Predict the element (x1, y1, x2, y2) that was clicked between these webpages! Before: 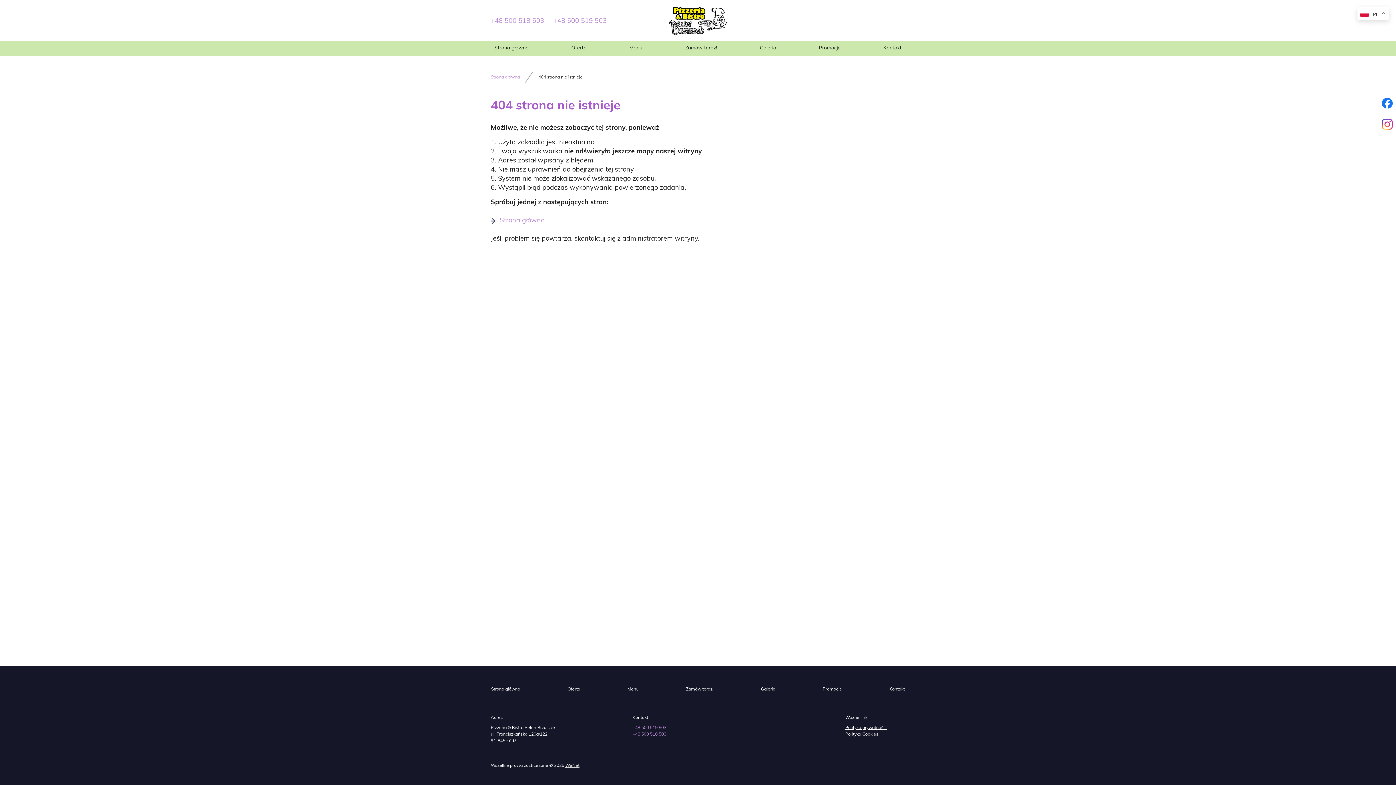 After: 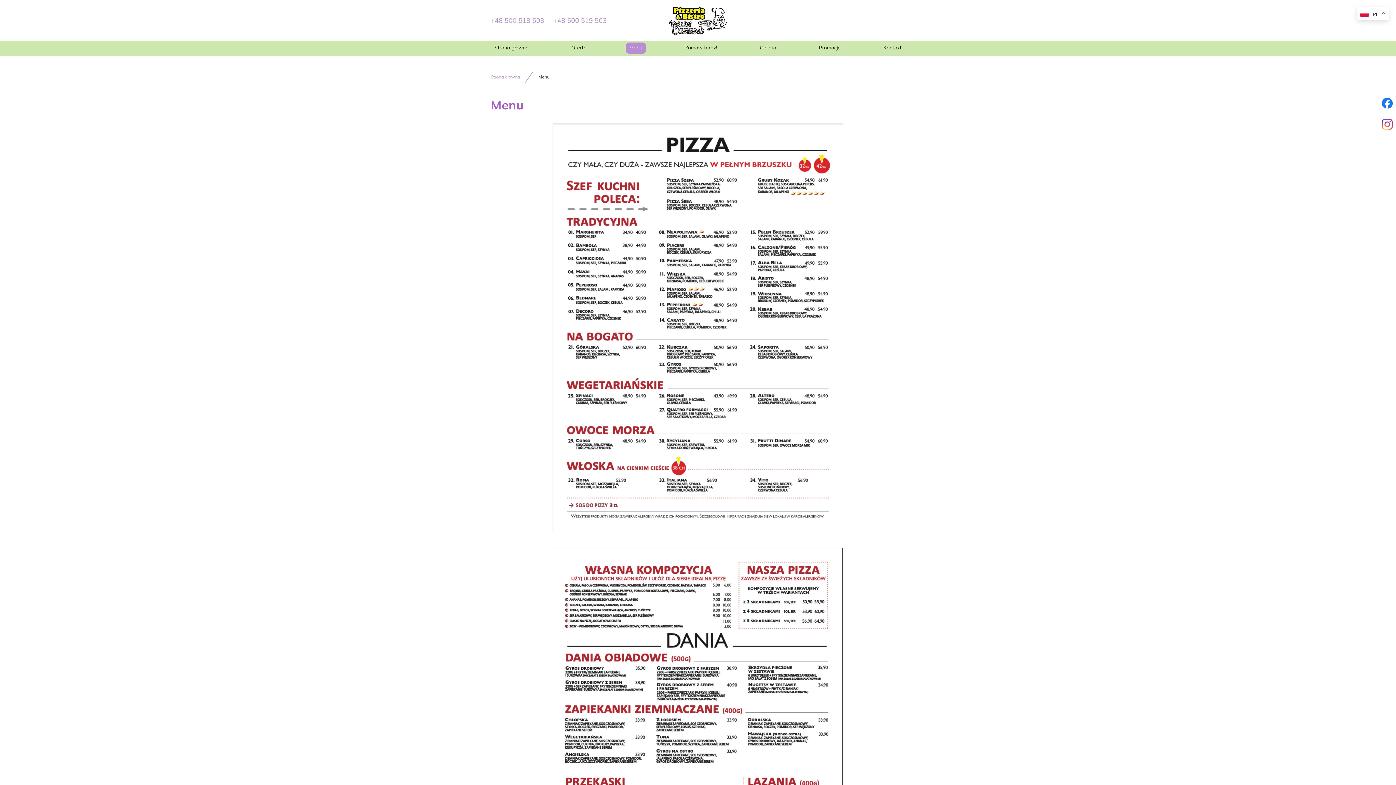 Action: label: Menu bbox: (625, 42, 646, 53)